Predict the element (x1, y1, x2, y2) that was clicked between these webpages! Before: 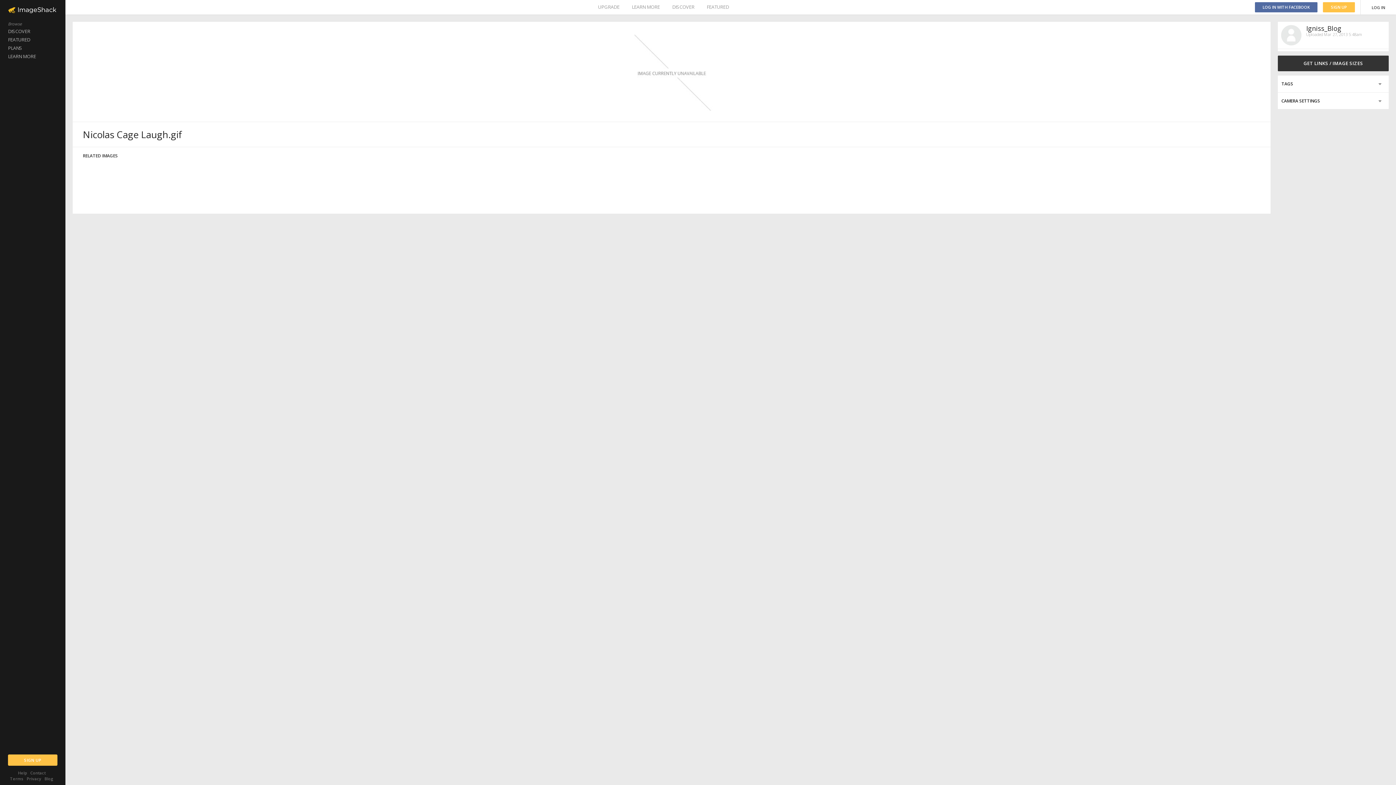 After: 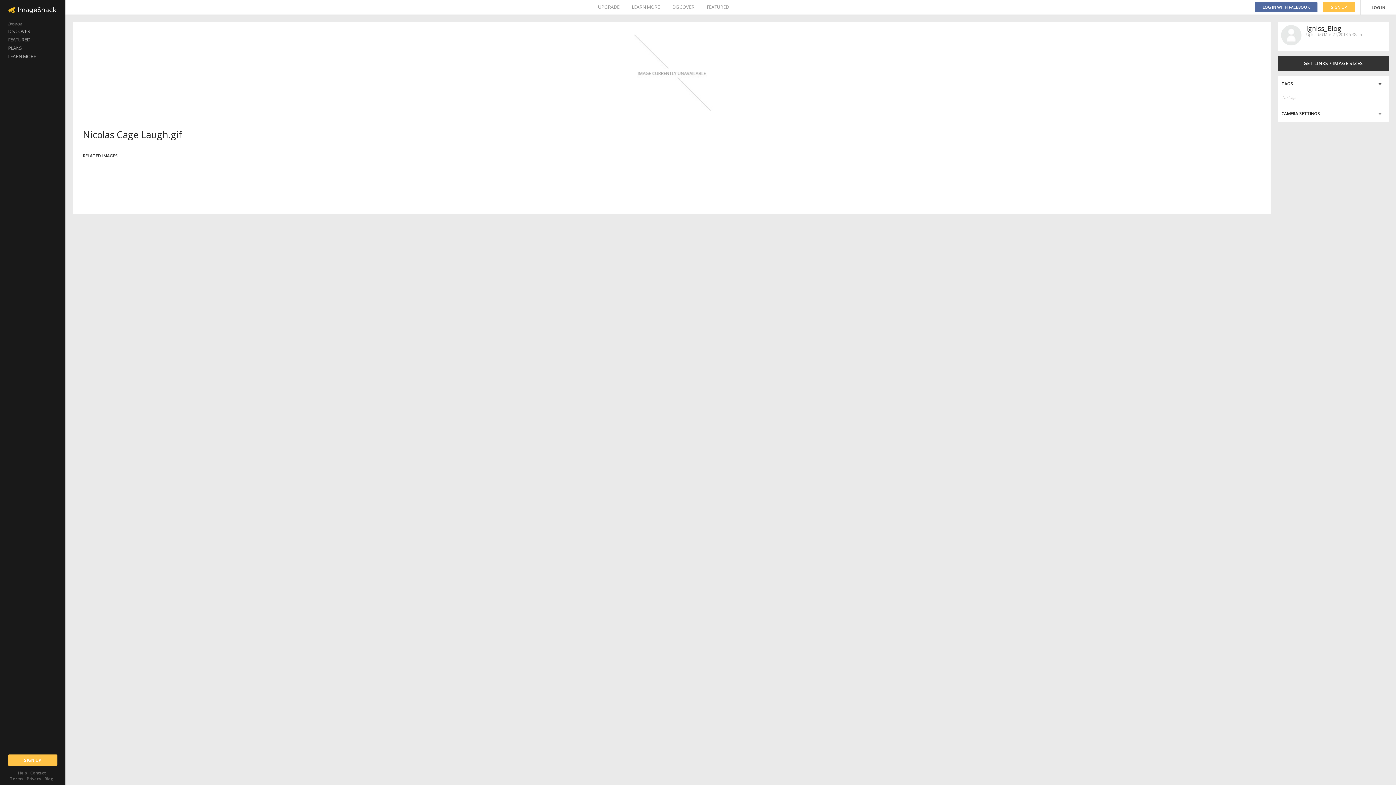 Action: bbox: (1278, 75, 1389, 92)